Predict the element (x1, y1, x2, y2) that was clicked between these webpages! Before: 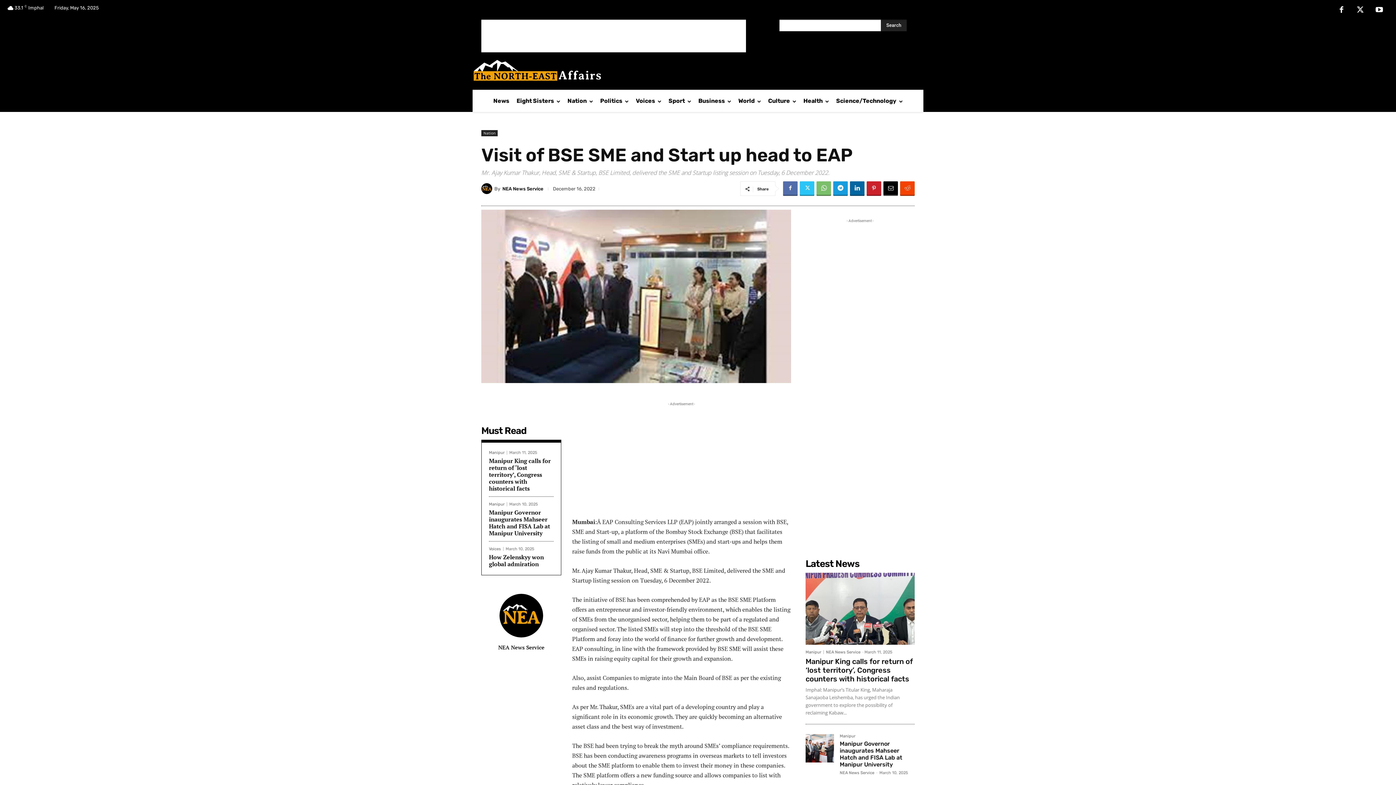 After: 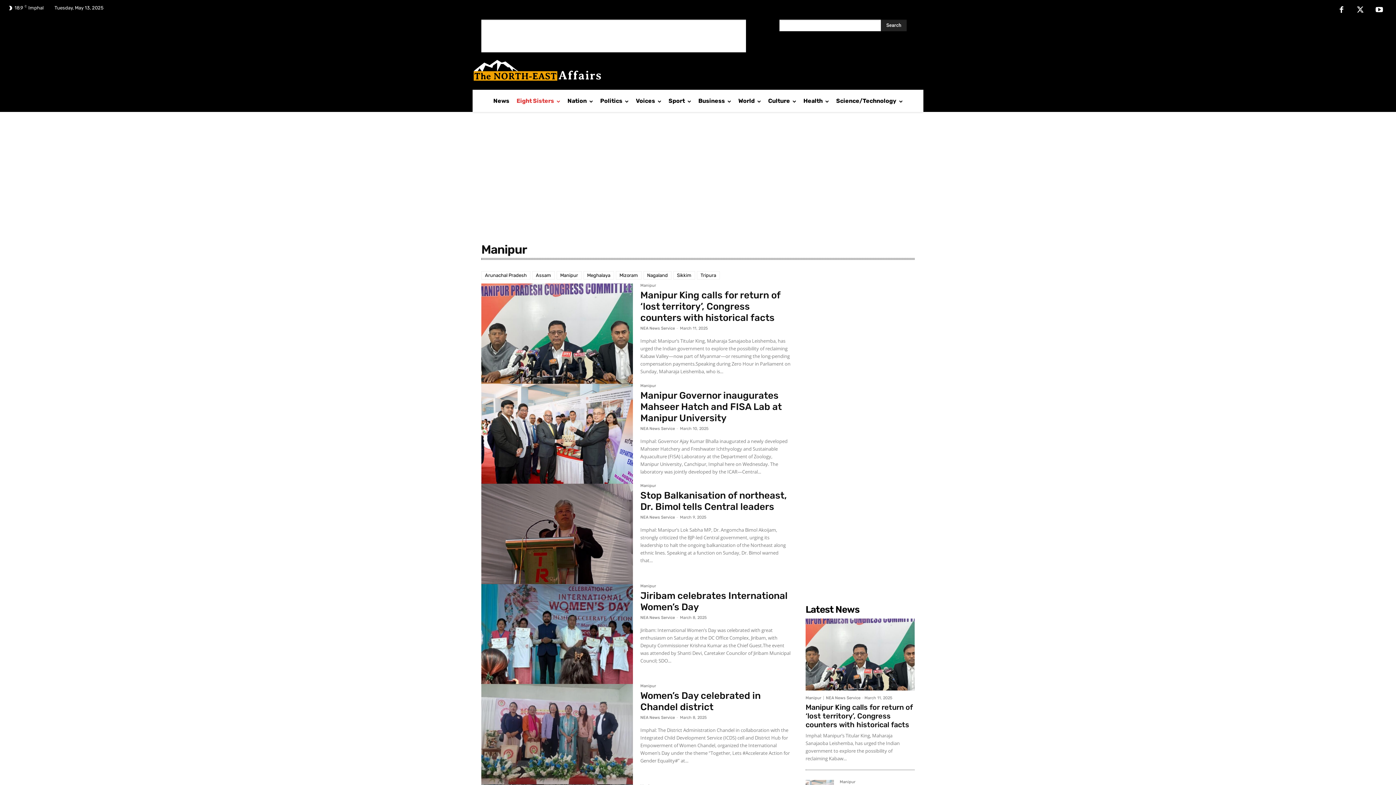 Action: label: Manipur bbox: (840, 734, 855, 740)